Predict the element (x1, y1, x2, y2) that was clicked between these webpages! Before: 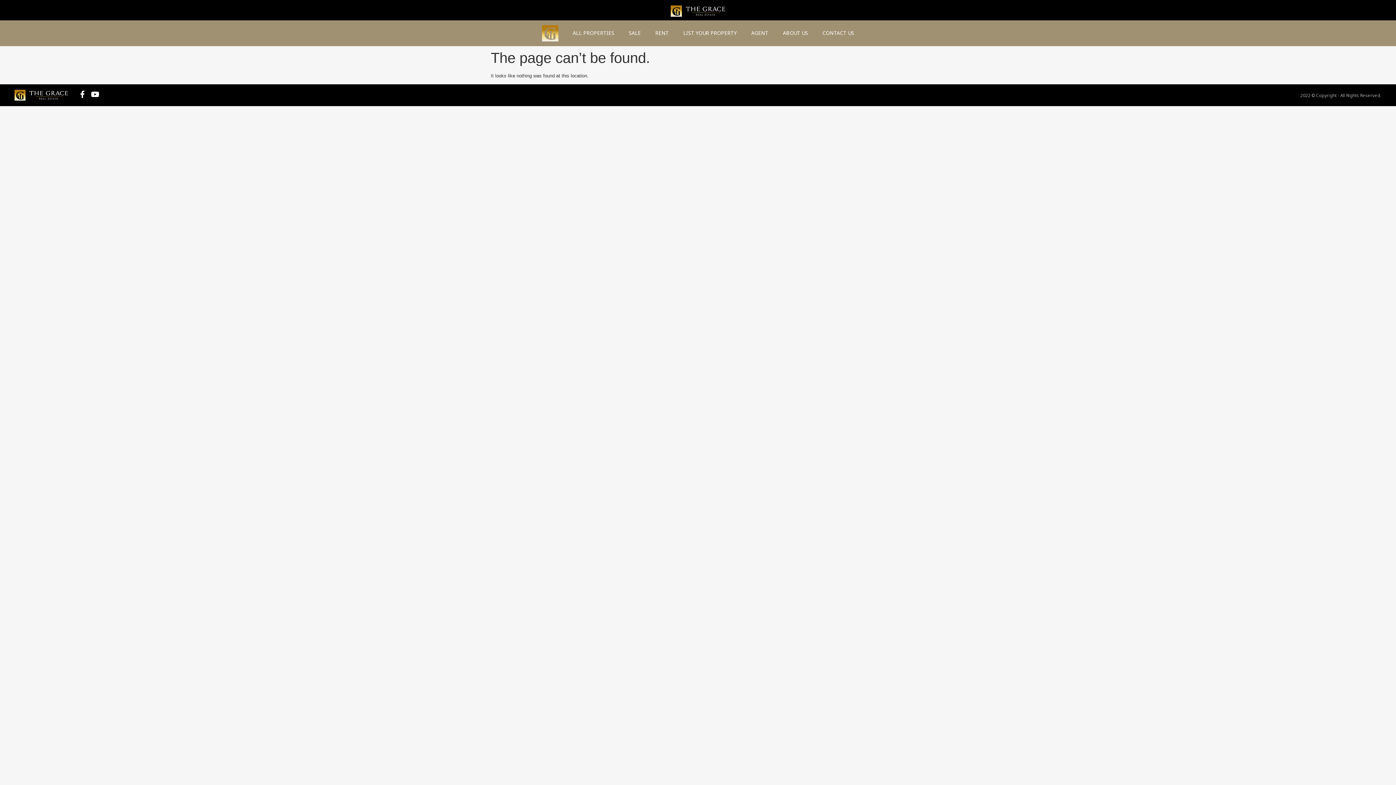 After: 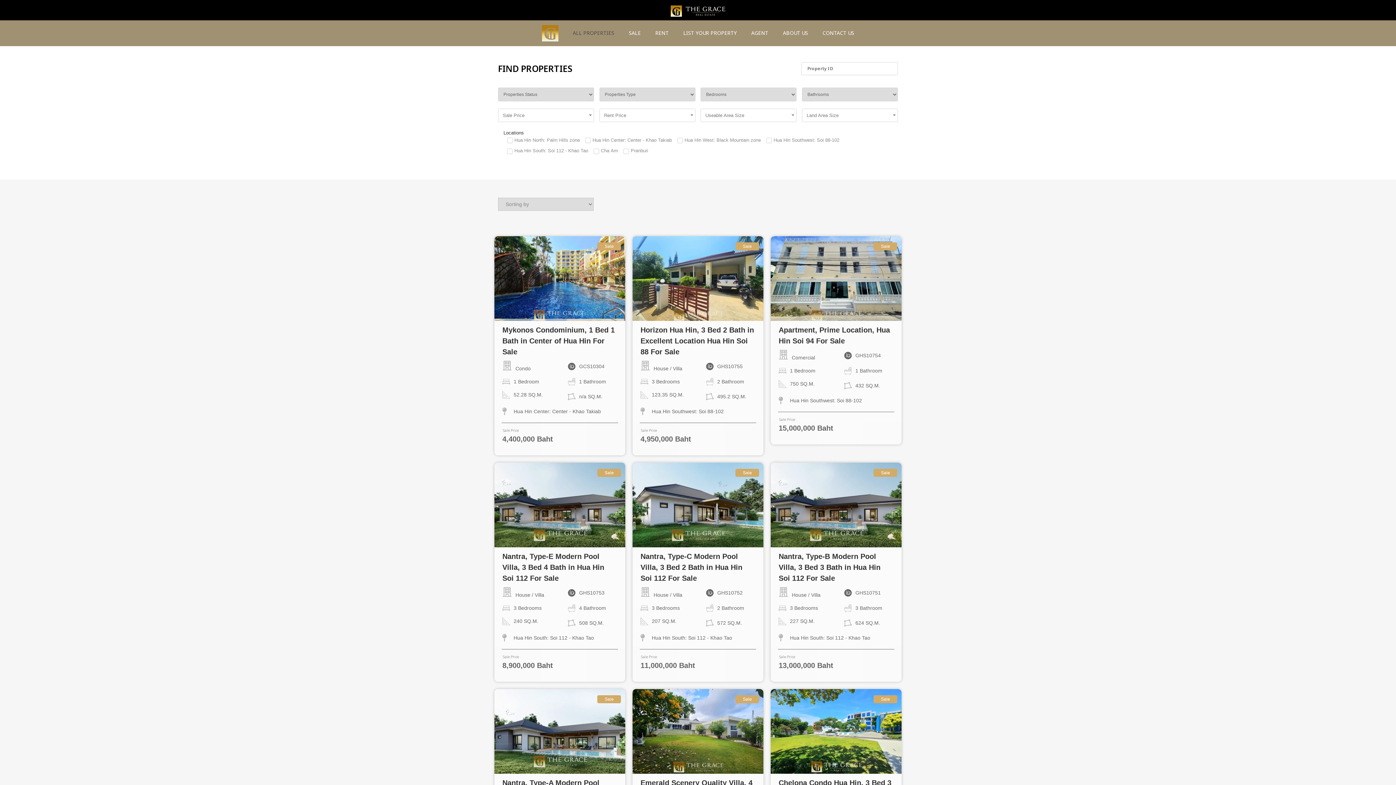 Action: bbox: (648, 20, 676, 46) label: RENT